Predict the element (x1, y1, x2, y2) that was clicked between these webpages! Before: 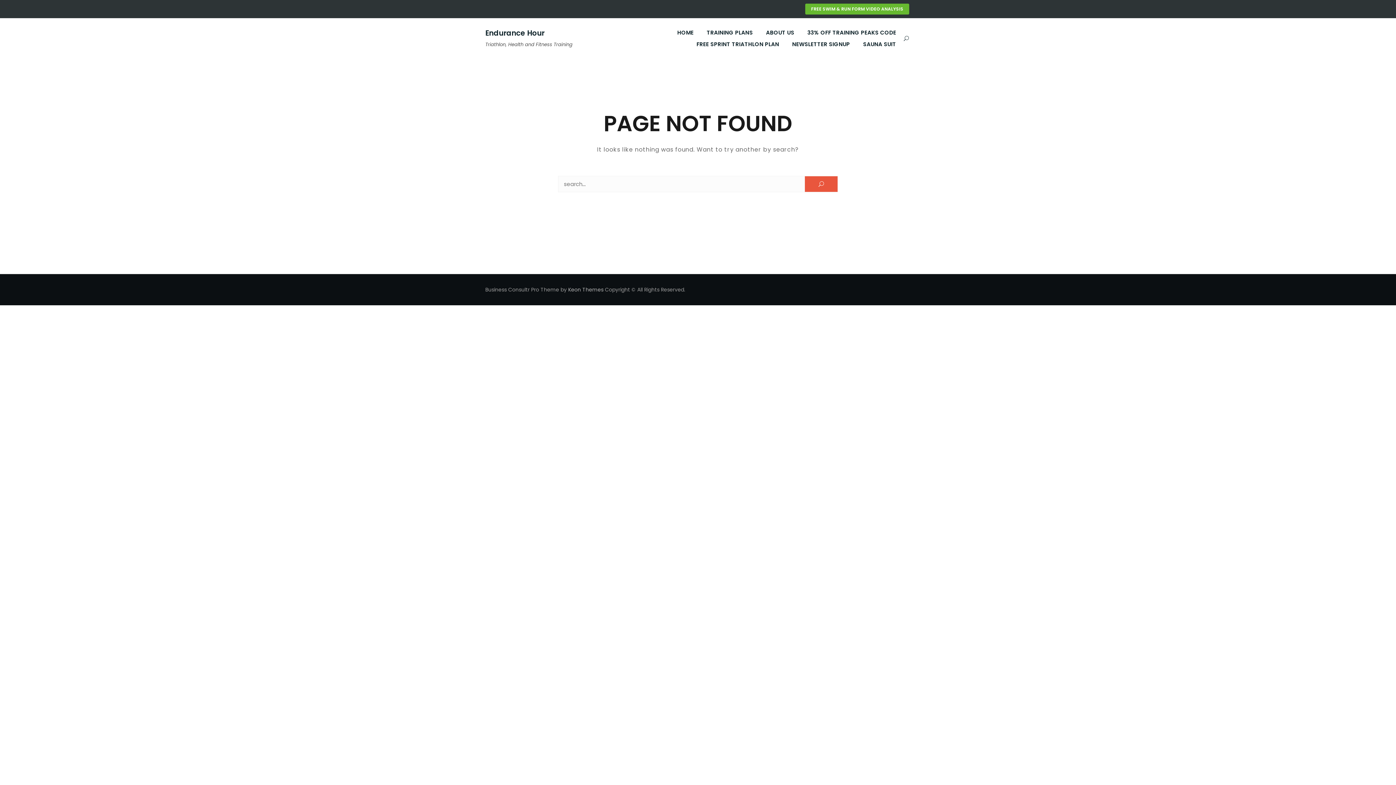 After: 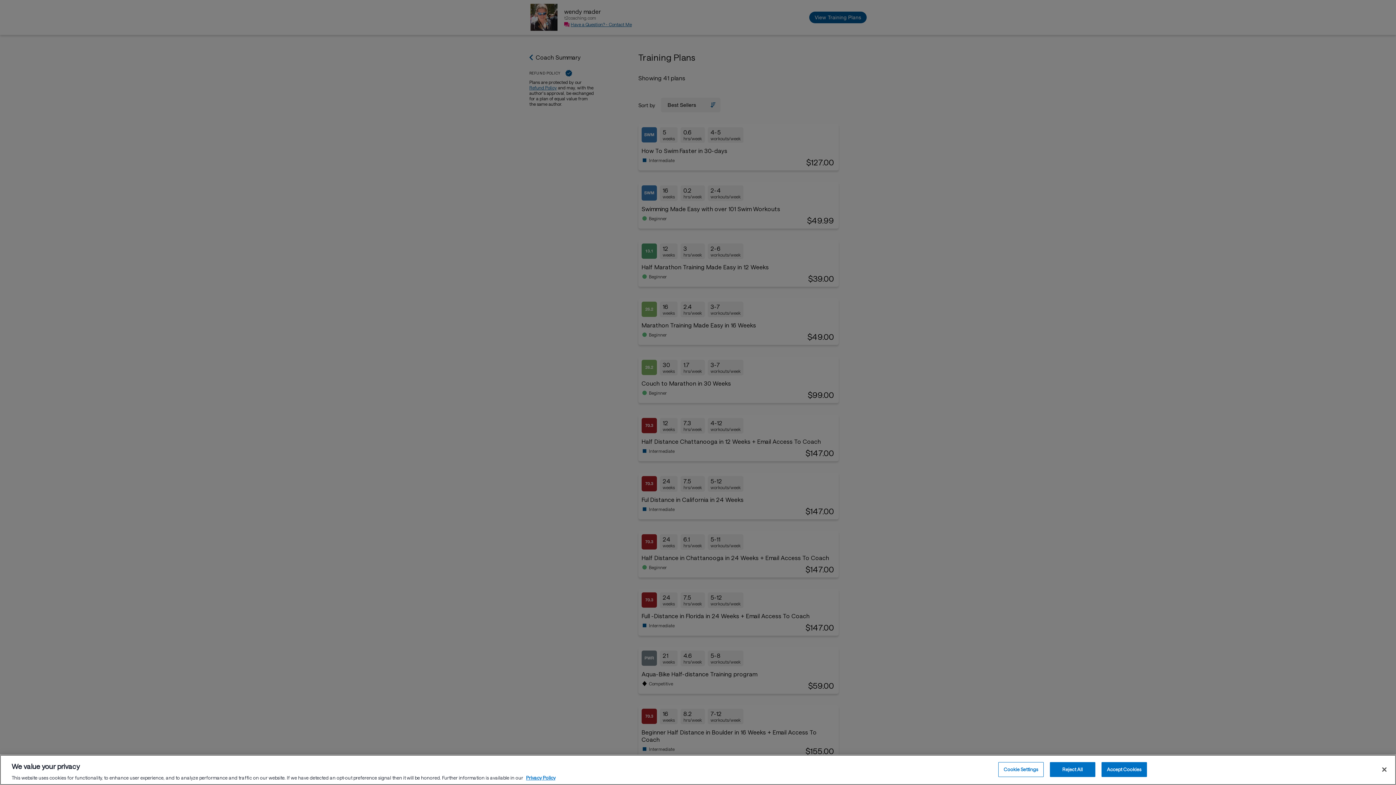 Action: label: Endurance Hour bbox: (485, 26, 544, 40)